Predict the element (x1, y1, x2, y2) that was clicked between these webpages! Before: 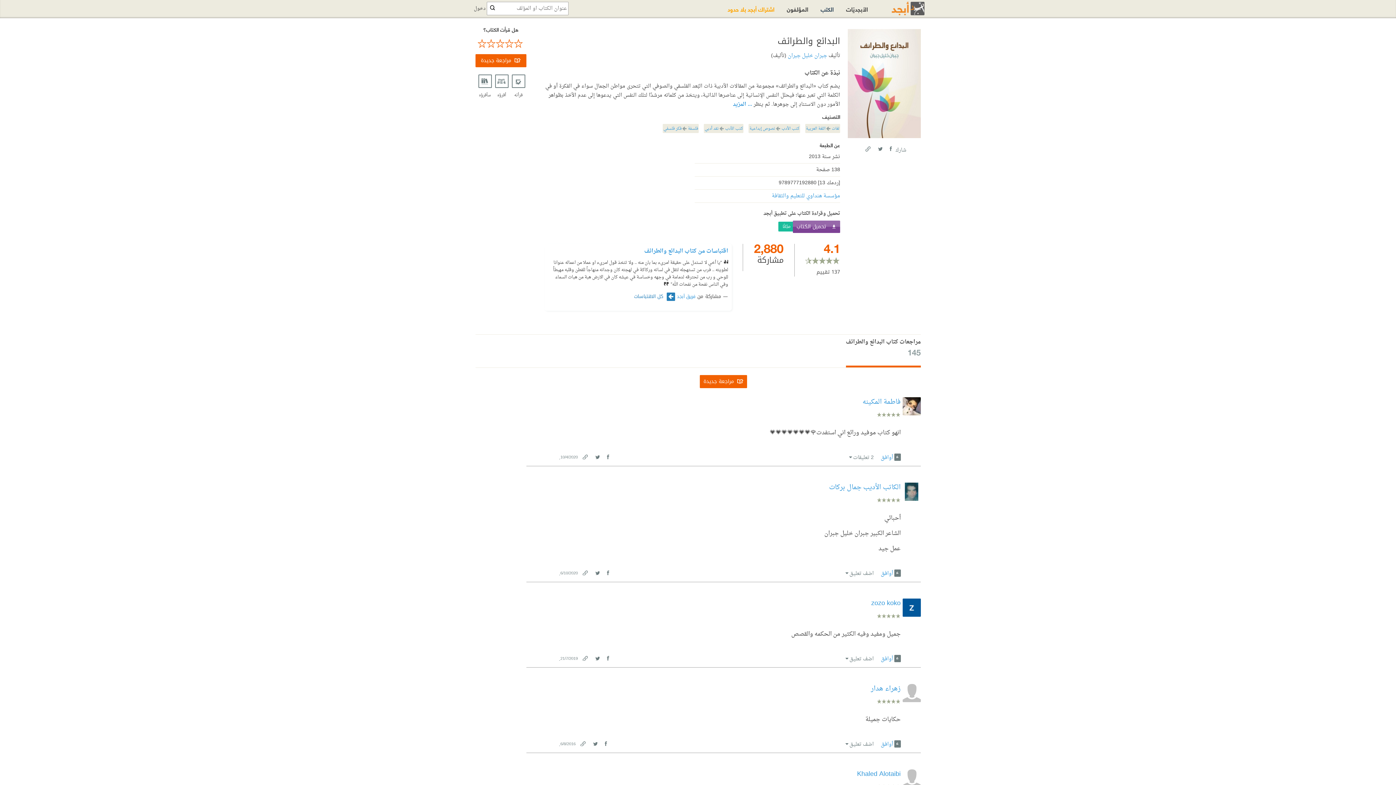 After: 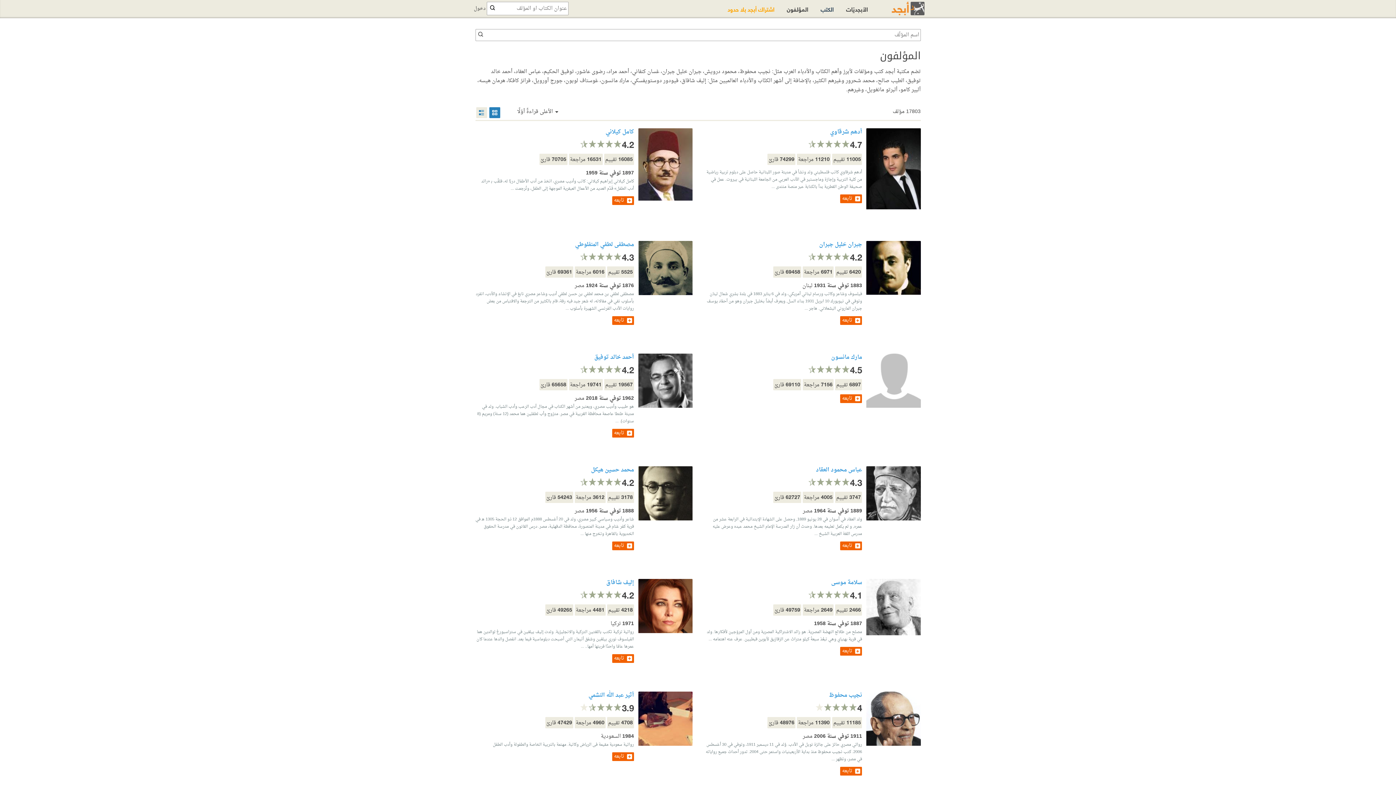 Action: bbox: (781, 0, 814, 17) label: المؤلفون